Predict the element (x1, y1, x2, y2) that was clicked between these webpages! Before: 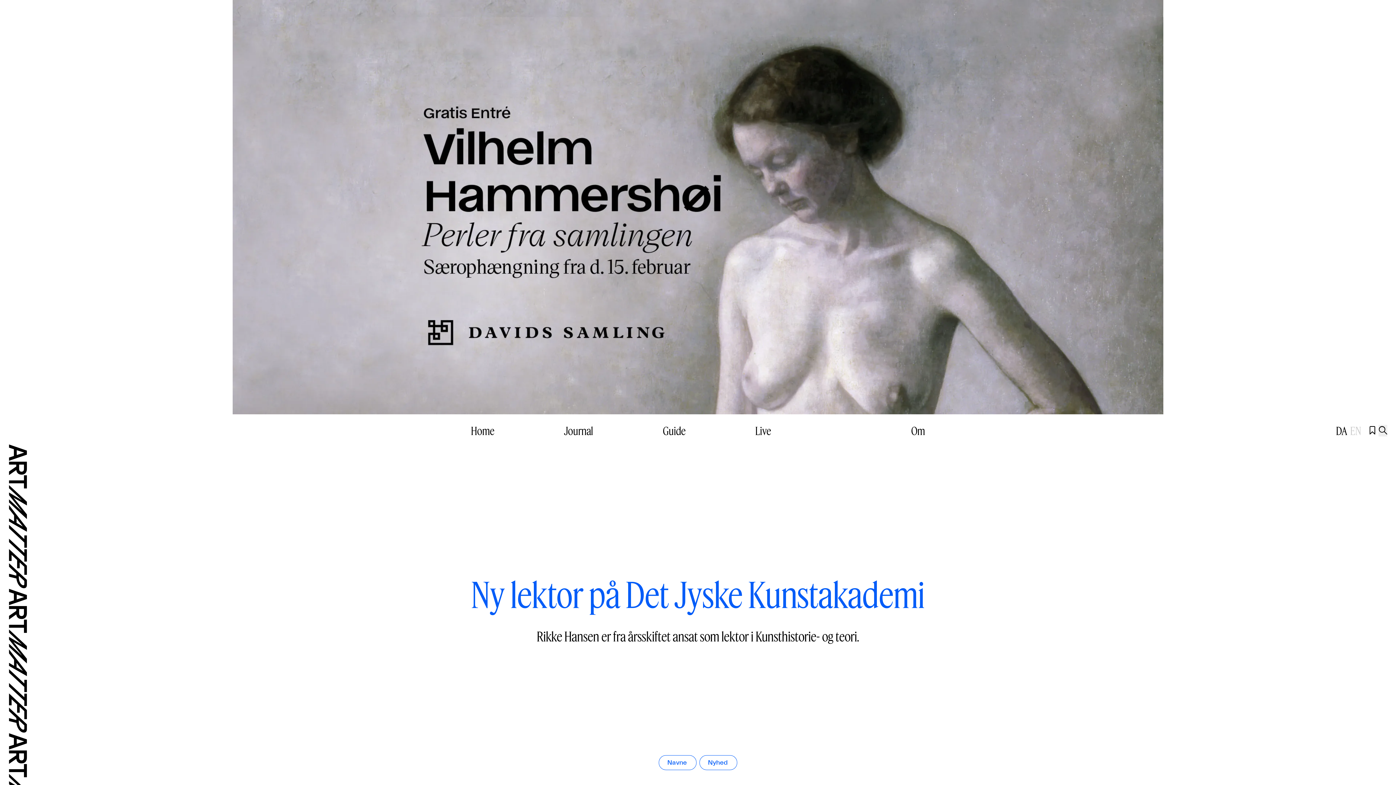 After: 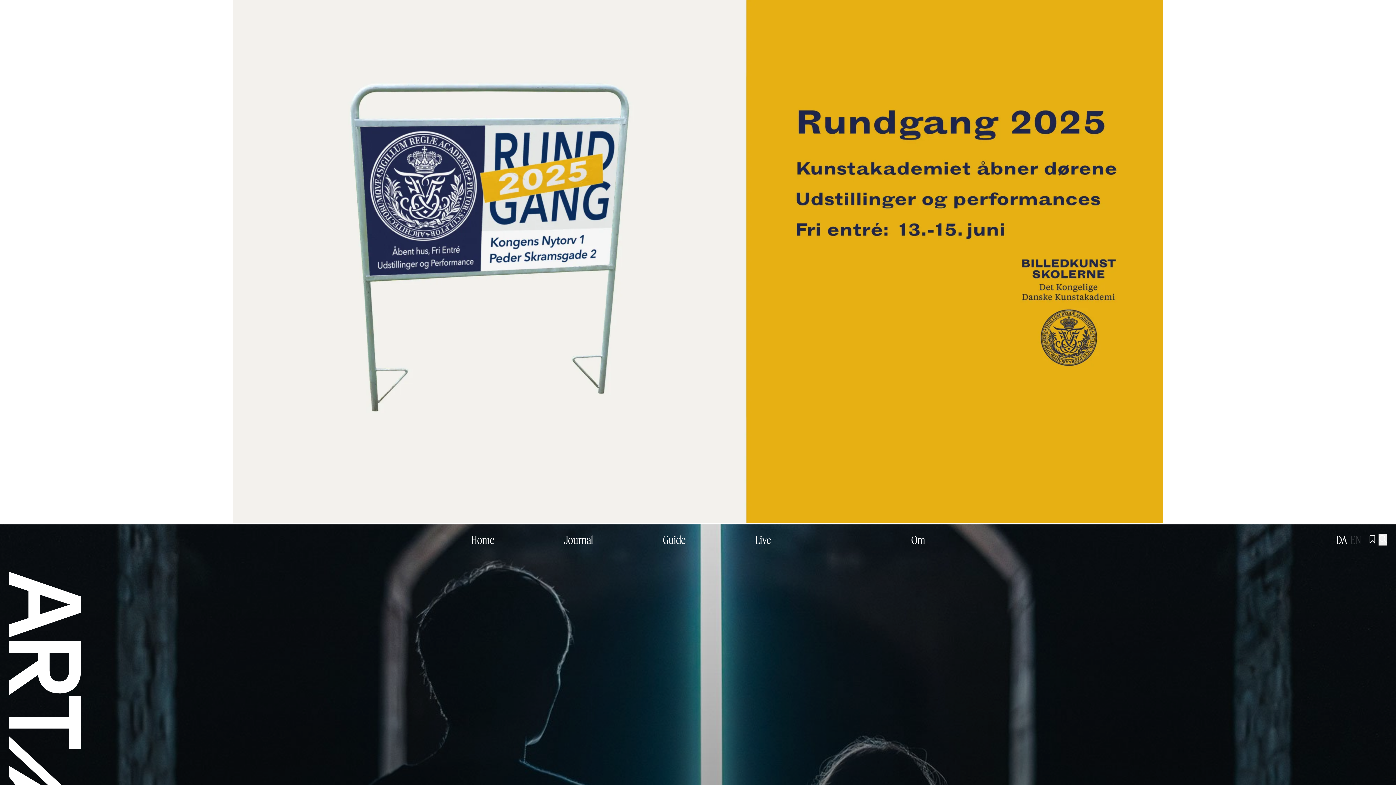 Action: label: Home bbox: (471, 424, 494, 437)